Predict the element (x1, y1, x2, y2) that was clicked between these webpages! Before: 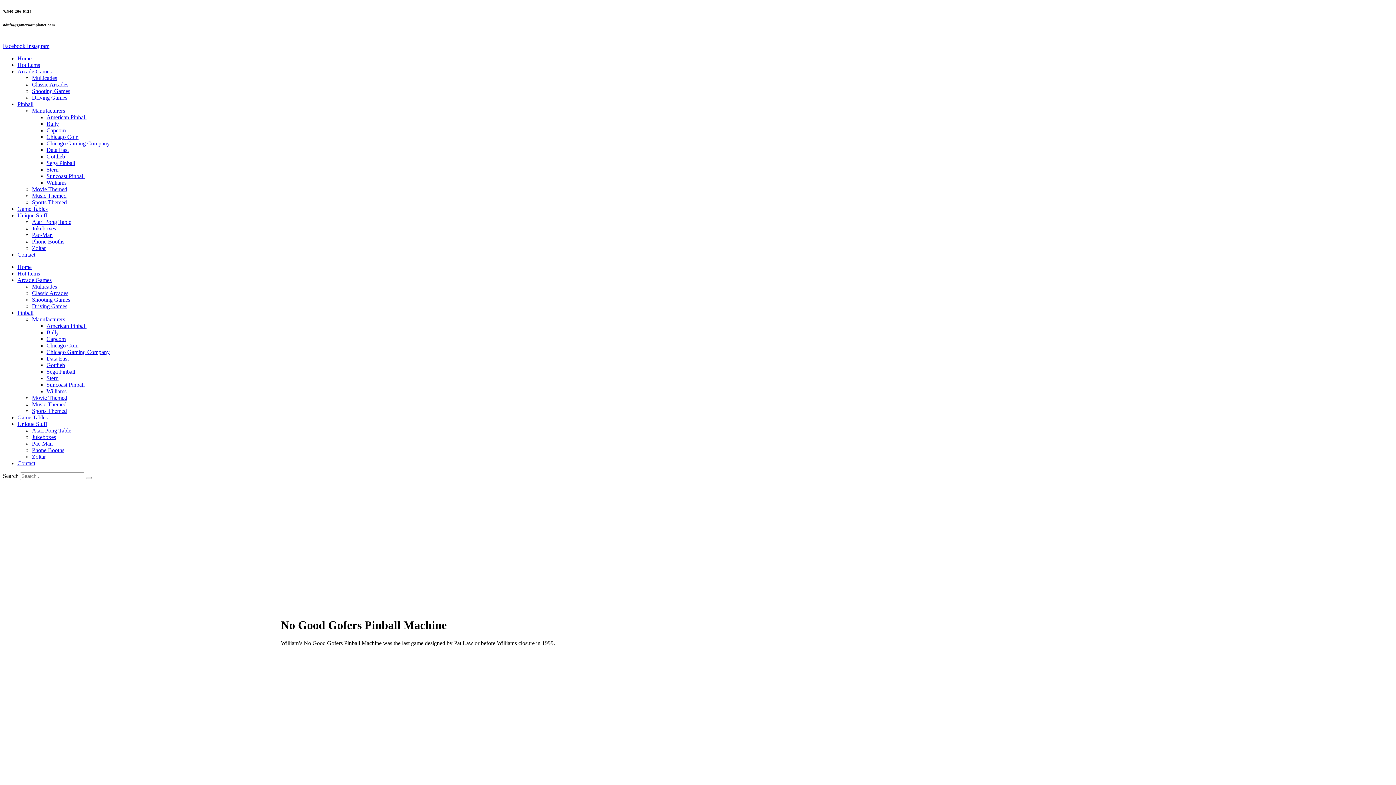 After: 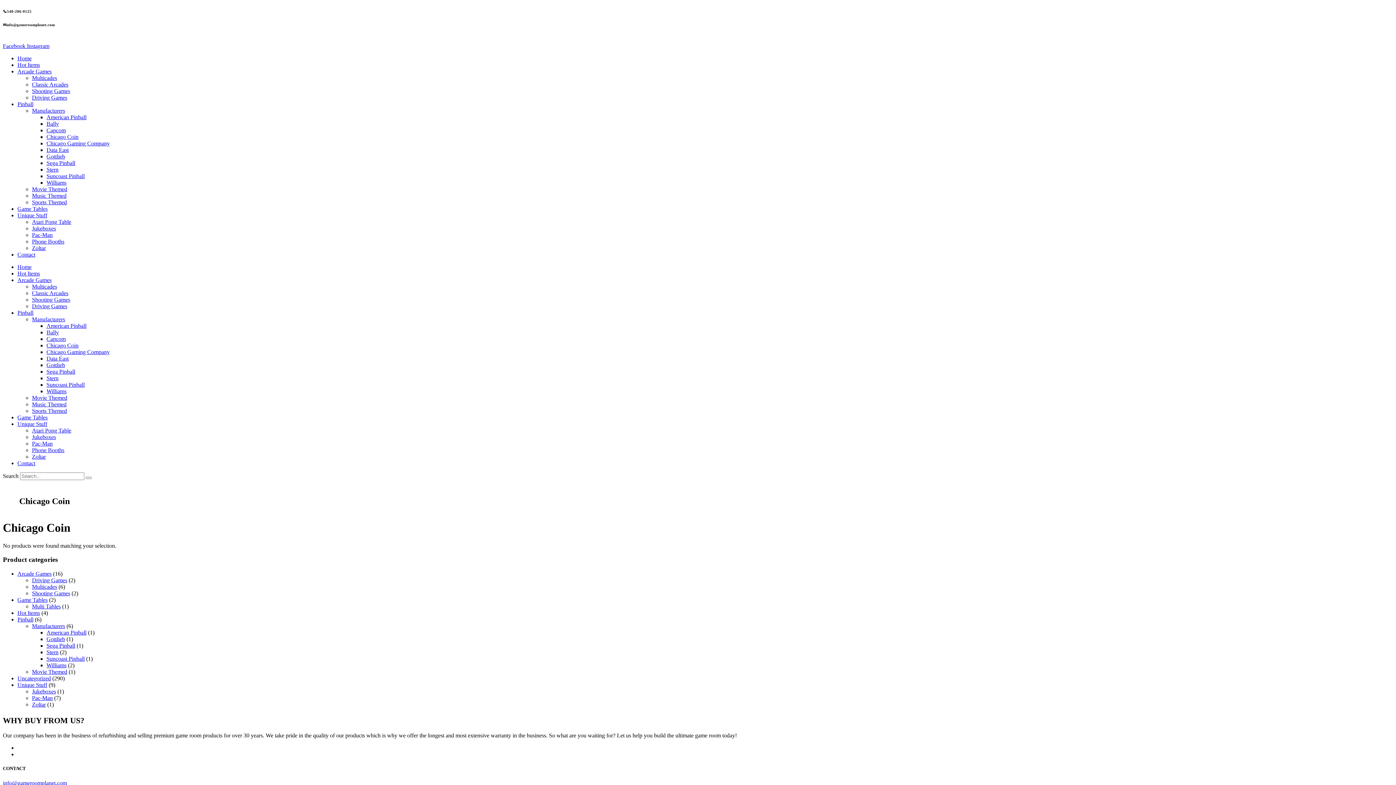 Action: bbox: (46, 133, 78, 139) label: Chicago Coin